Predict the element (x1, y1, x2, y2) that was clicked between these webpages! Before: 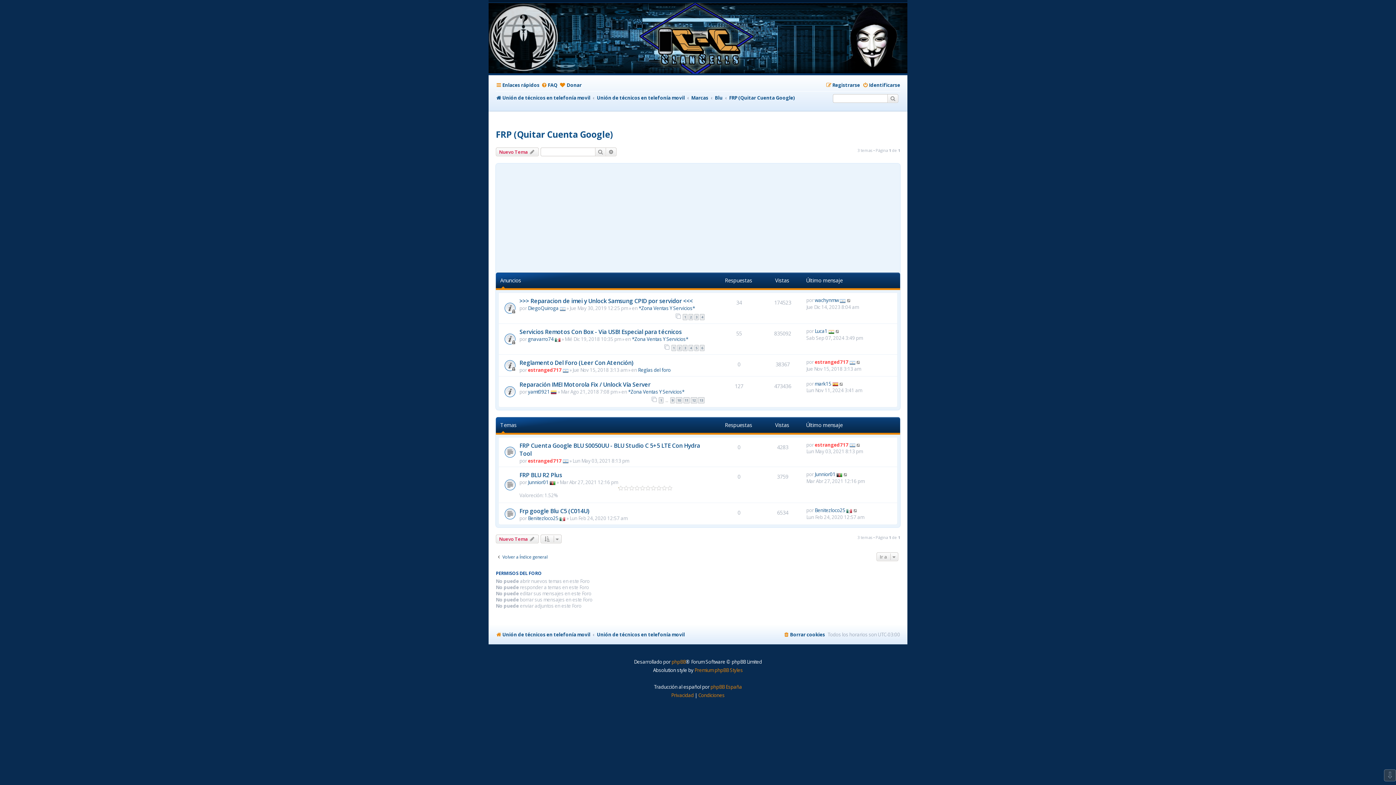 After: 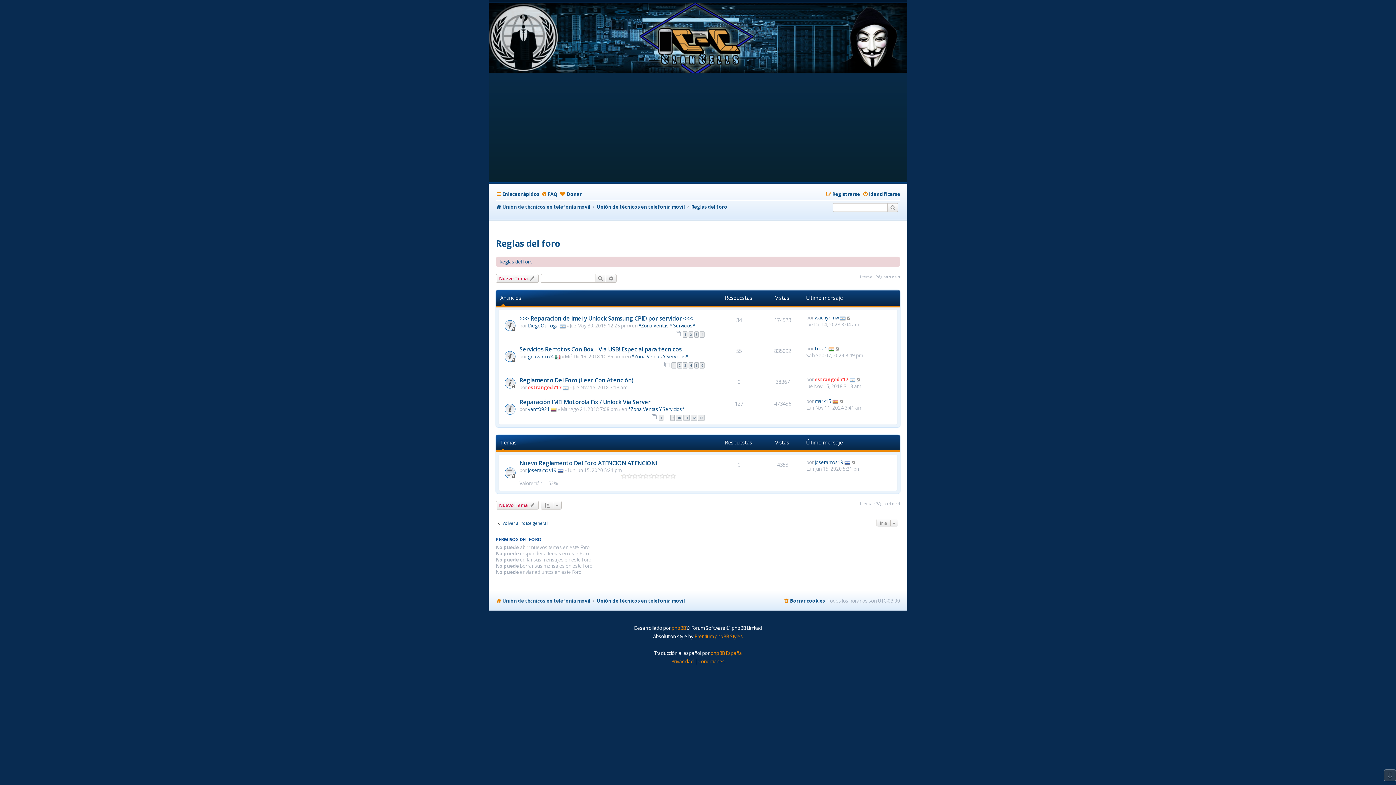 Action: label: Reglas del foro bbox: (638, 366, 670, 373)